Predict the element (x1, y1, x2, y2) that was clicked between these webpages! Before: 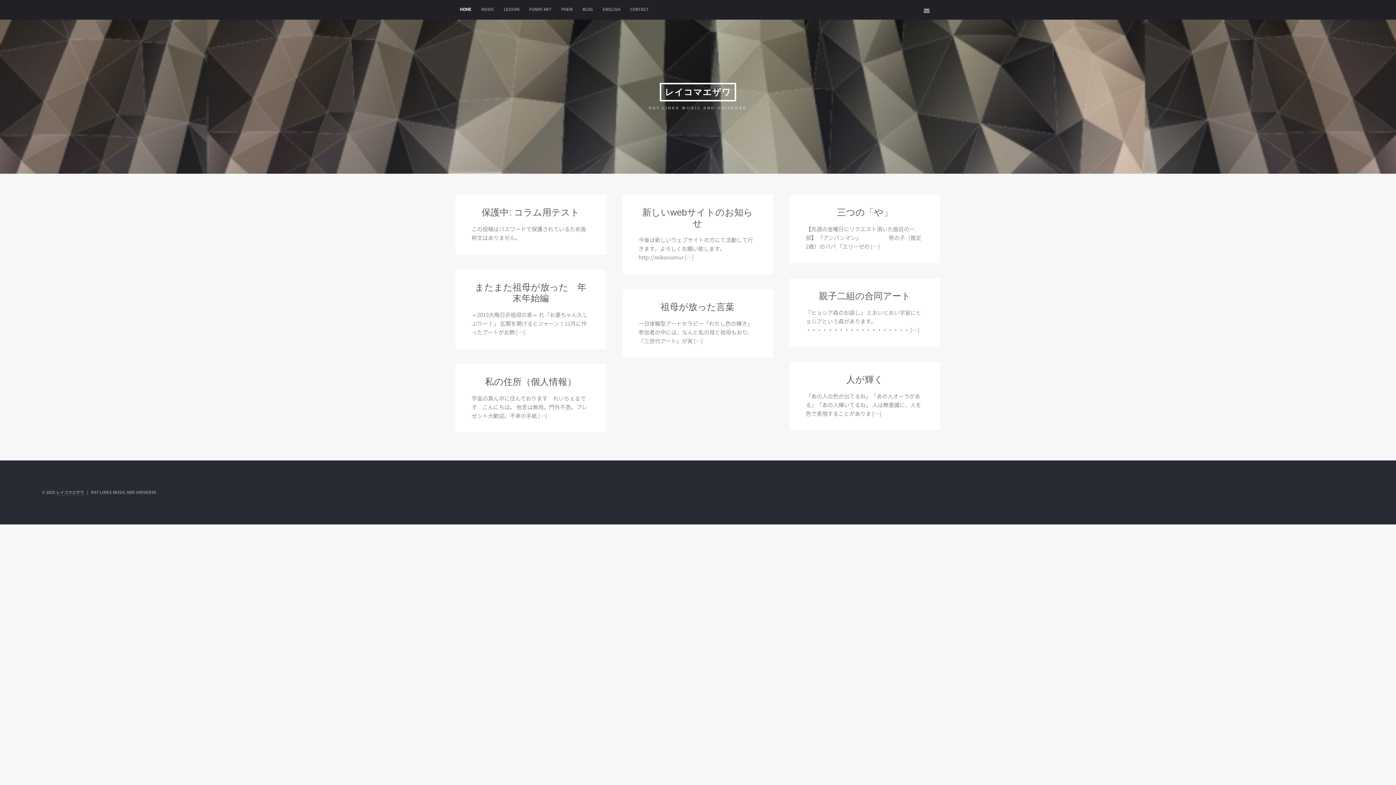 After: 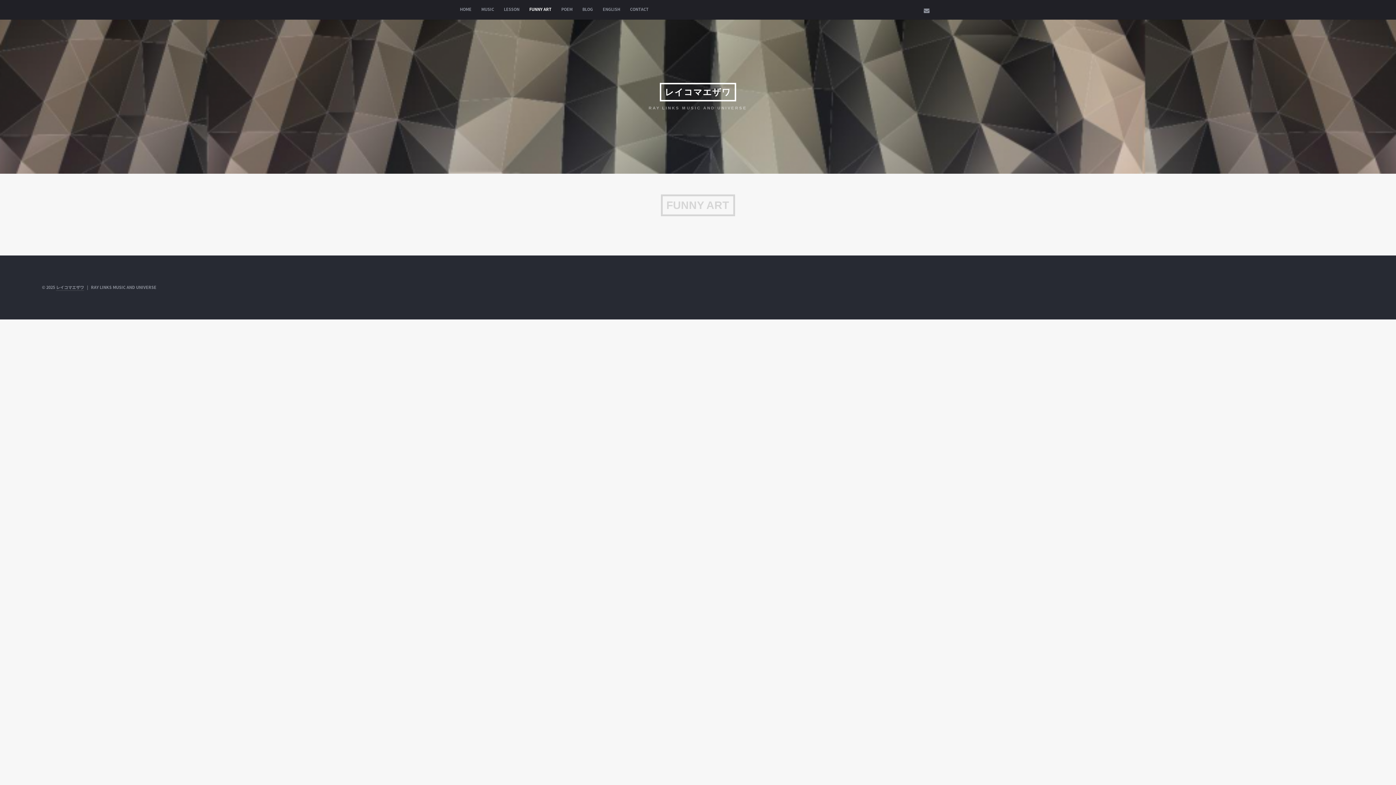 Action: label: FUNNY ART bbox: (525, 0, 556, 18)